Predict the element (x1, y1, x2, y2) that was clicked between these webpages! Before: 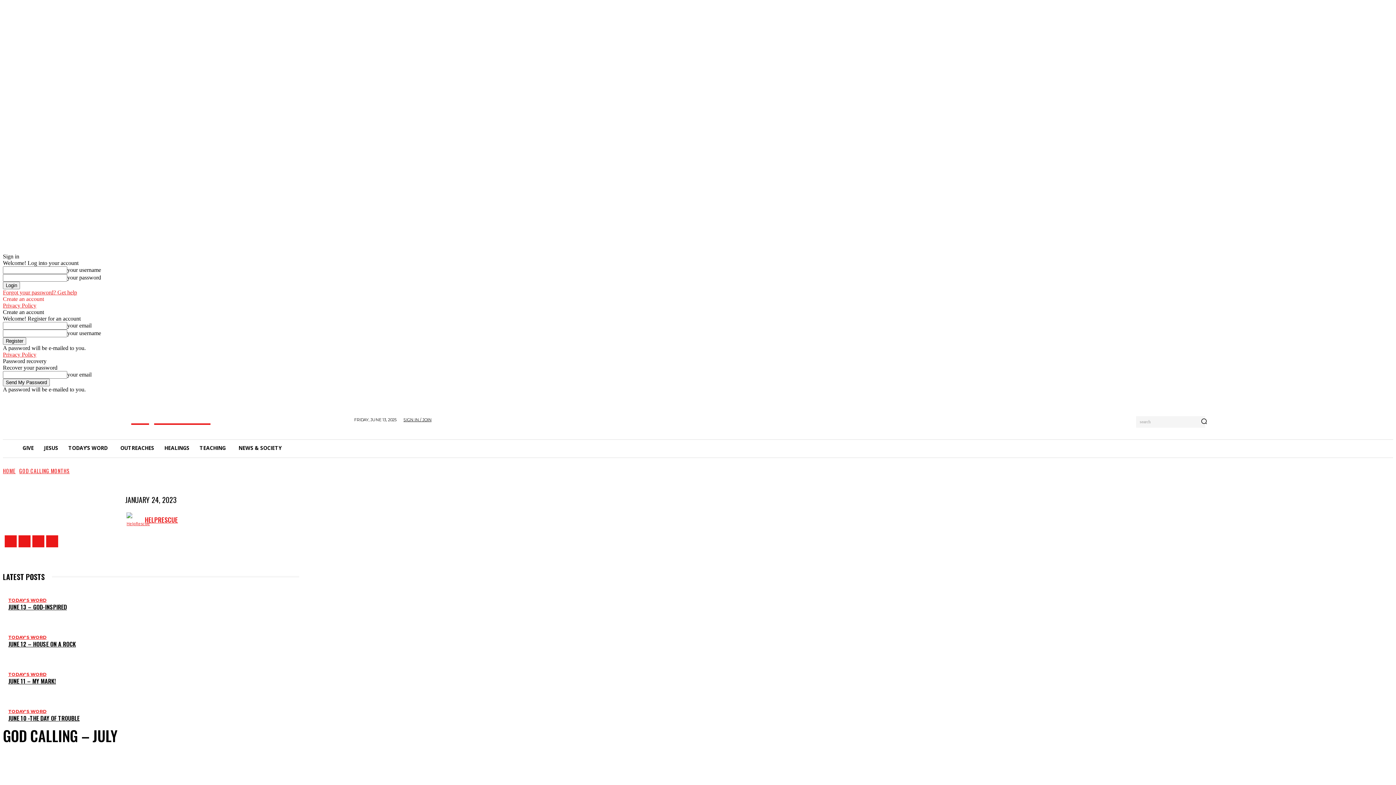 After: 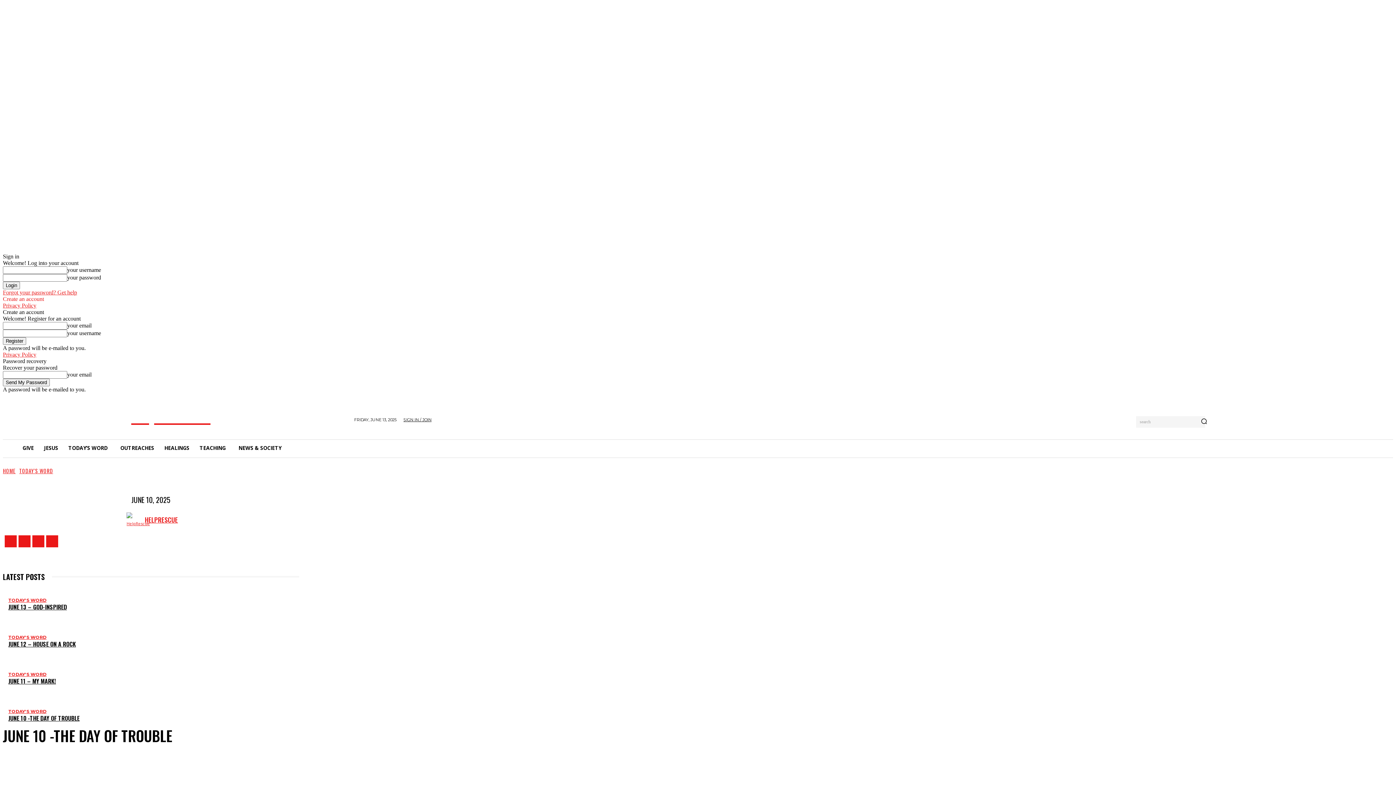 Action: bbox: (8, 714, 79, 723) label: JUNE 10 -THE DAY OF TROUBLE